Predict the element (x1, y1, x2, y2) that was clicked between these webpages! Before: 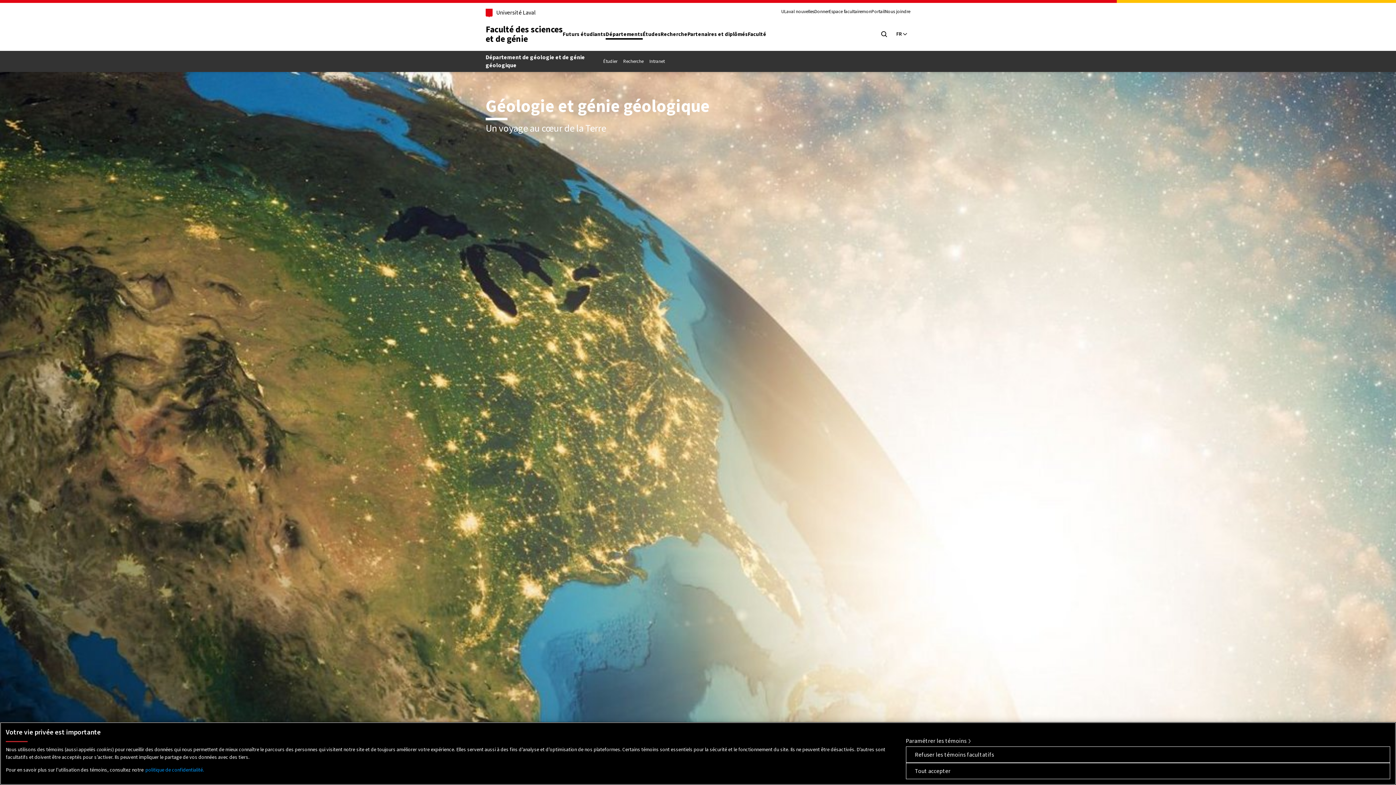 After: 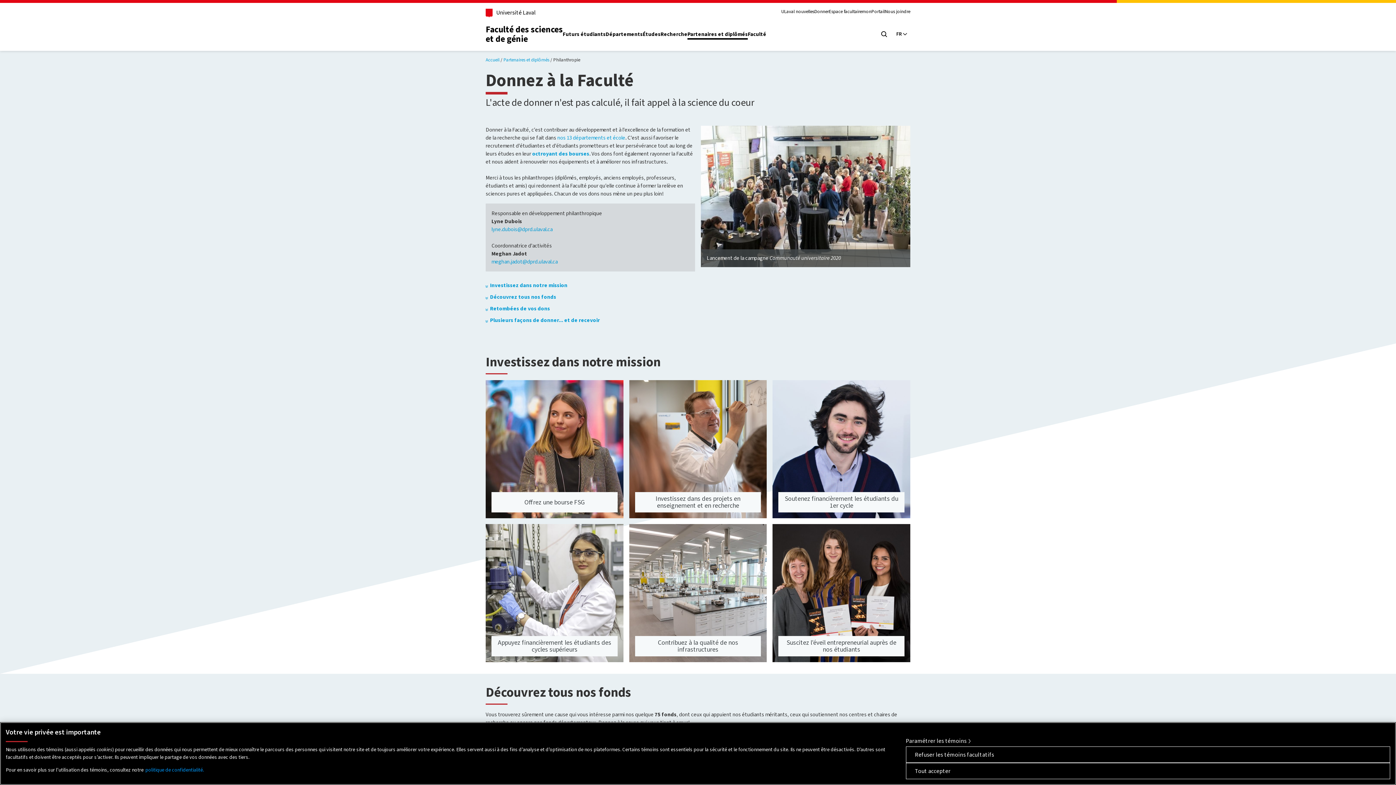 Action: bbox: (813, 8, 829, 14) label: Donner